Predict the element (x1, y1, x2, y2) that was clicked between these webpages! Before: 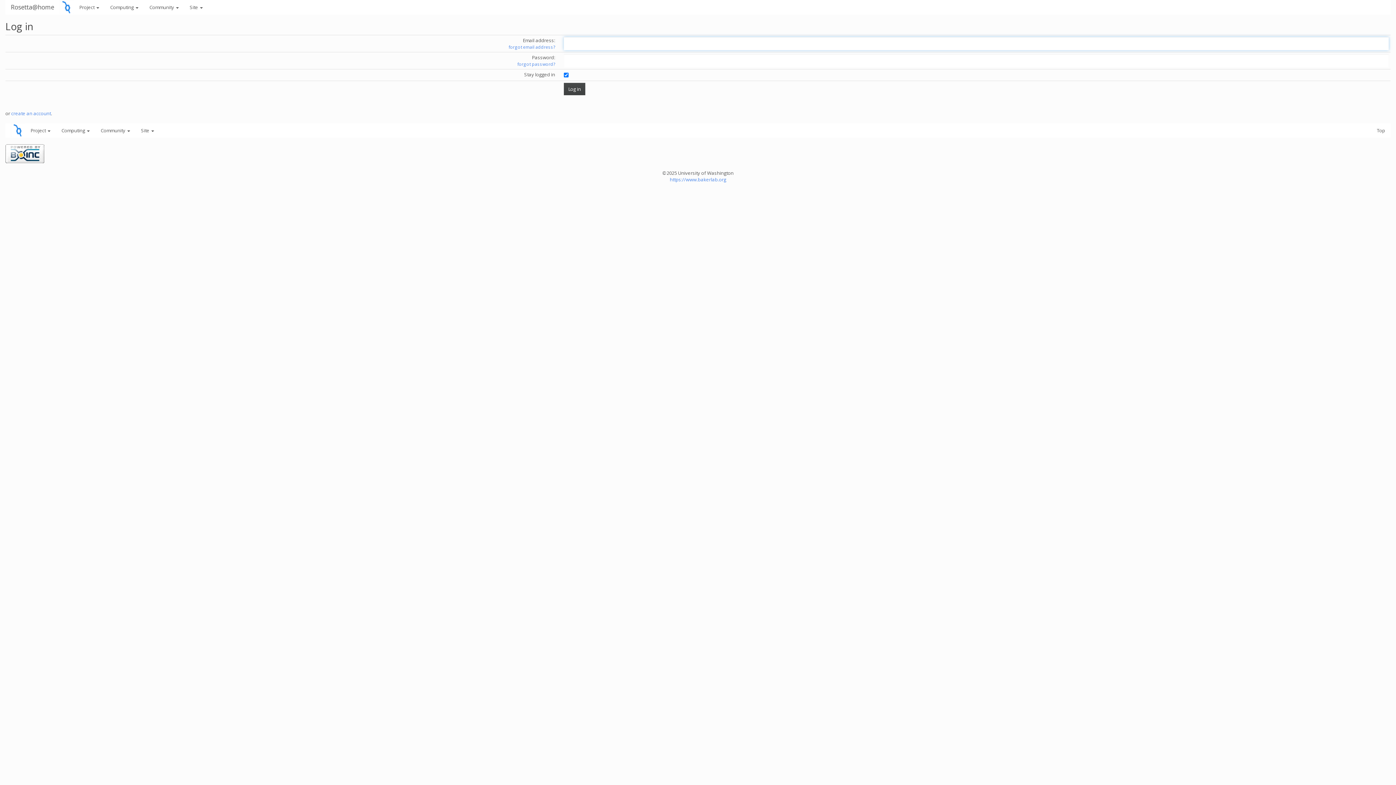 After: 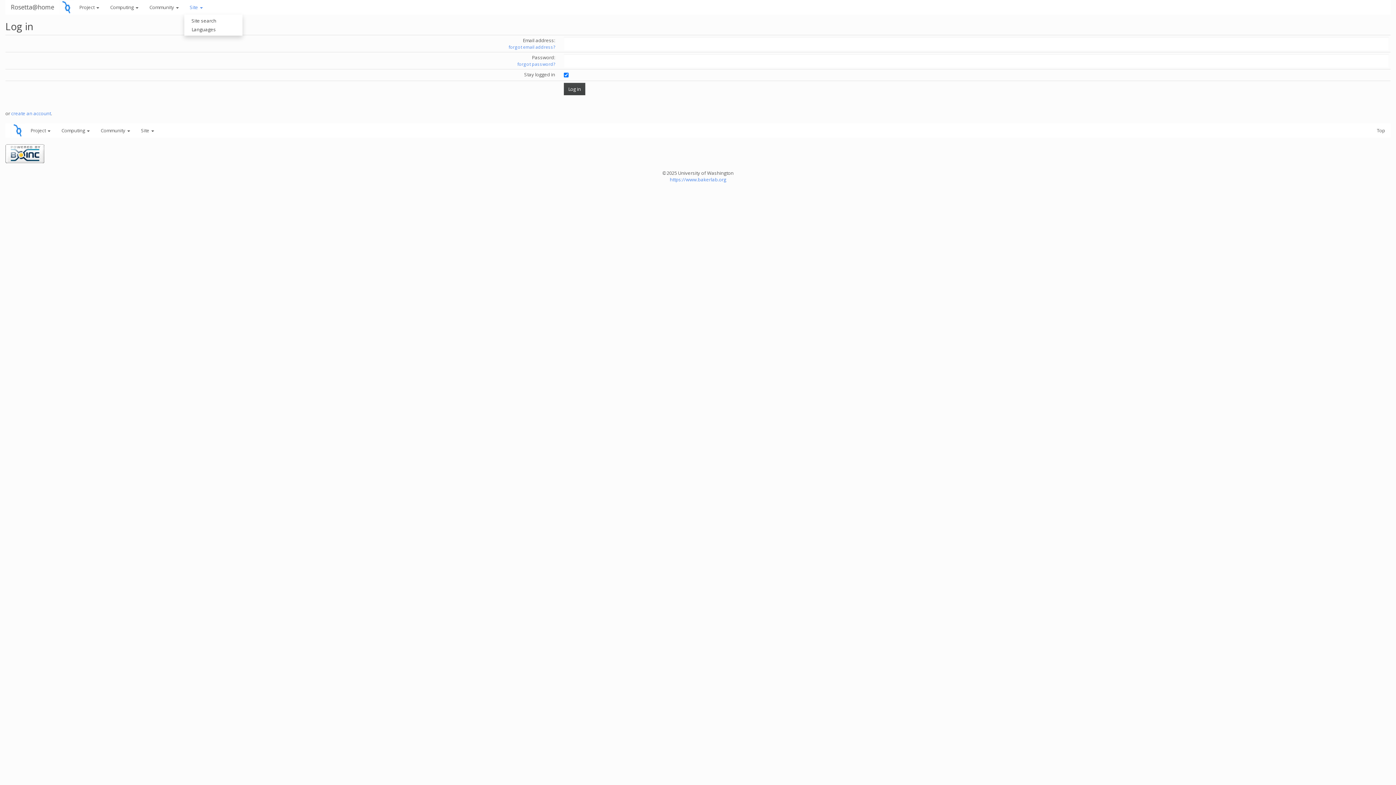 Action: label: Site  bbox: (184, 0, 208, 14)